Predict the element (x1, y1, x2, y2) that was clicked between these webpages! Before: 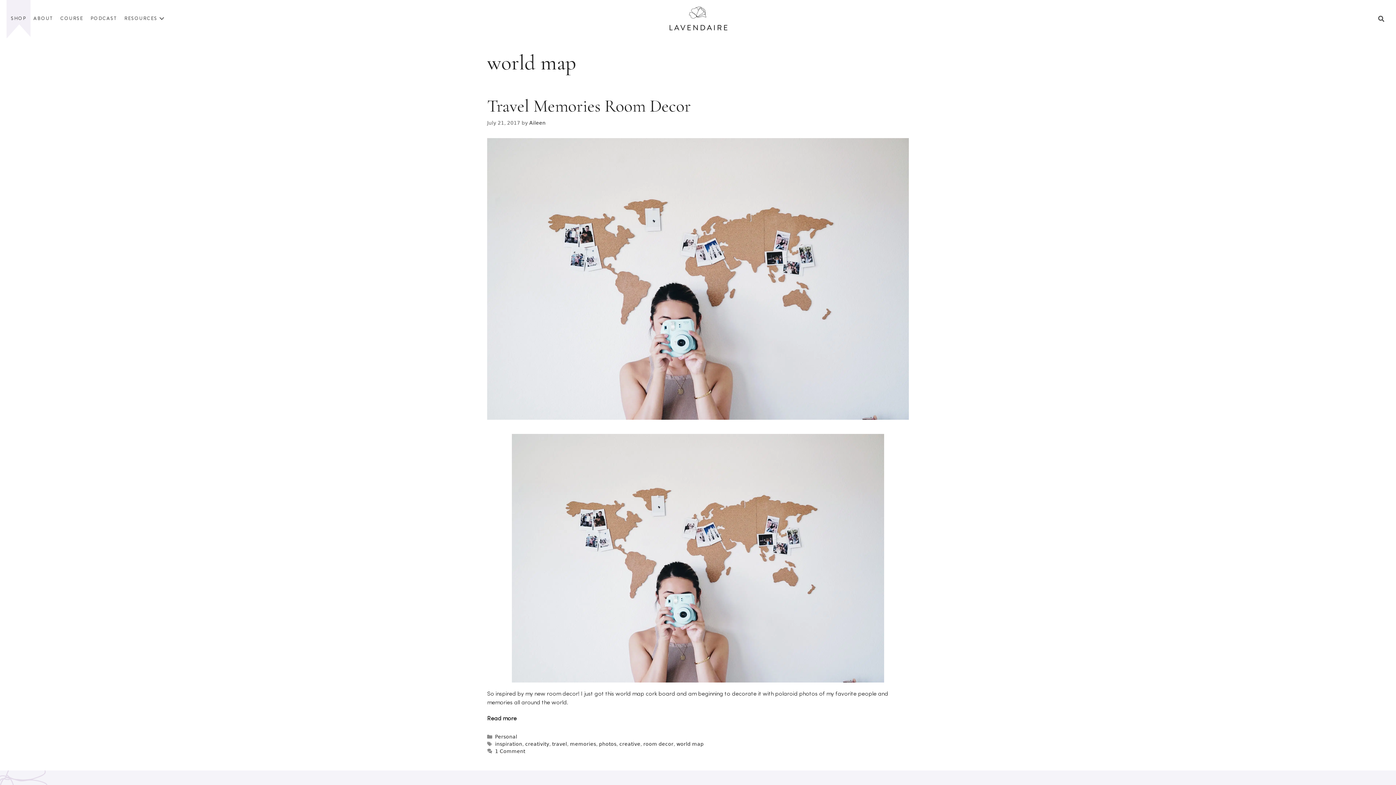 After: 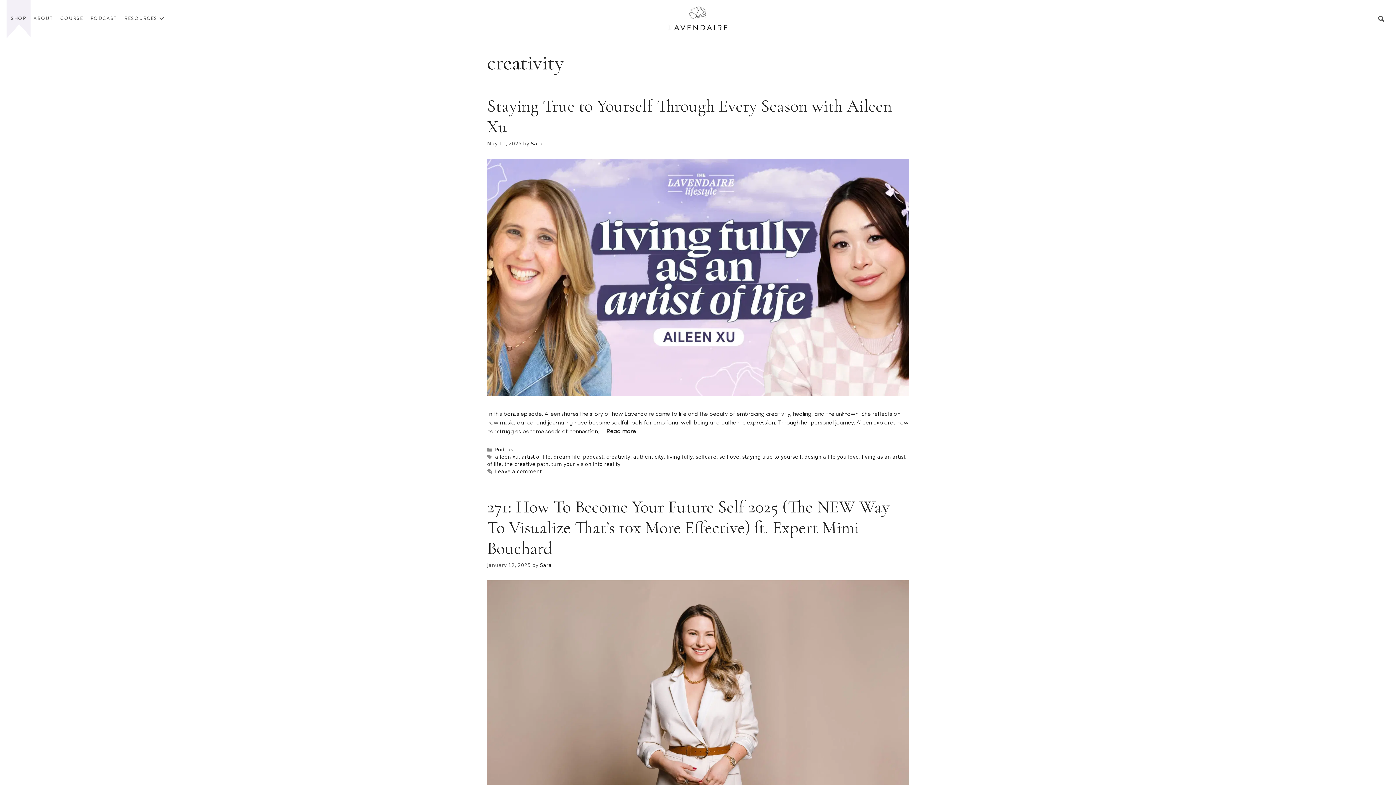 Action: label: creativity bbox: (525, 741, 549, 747)